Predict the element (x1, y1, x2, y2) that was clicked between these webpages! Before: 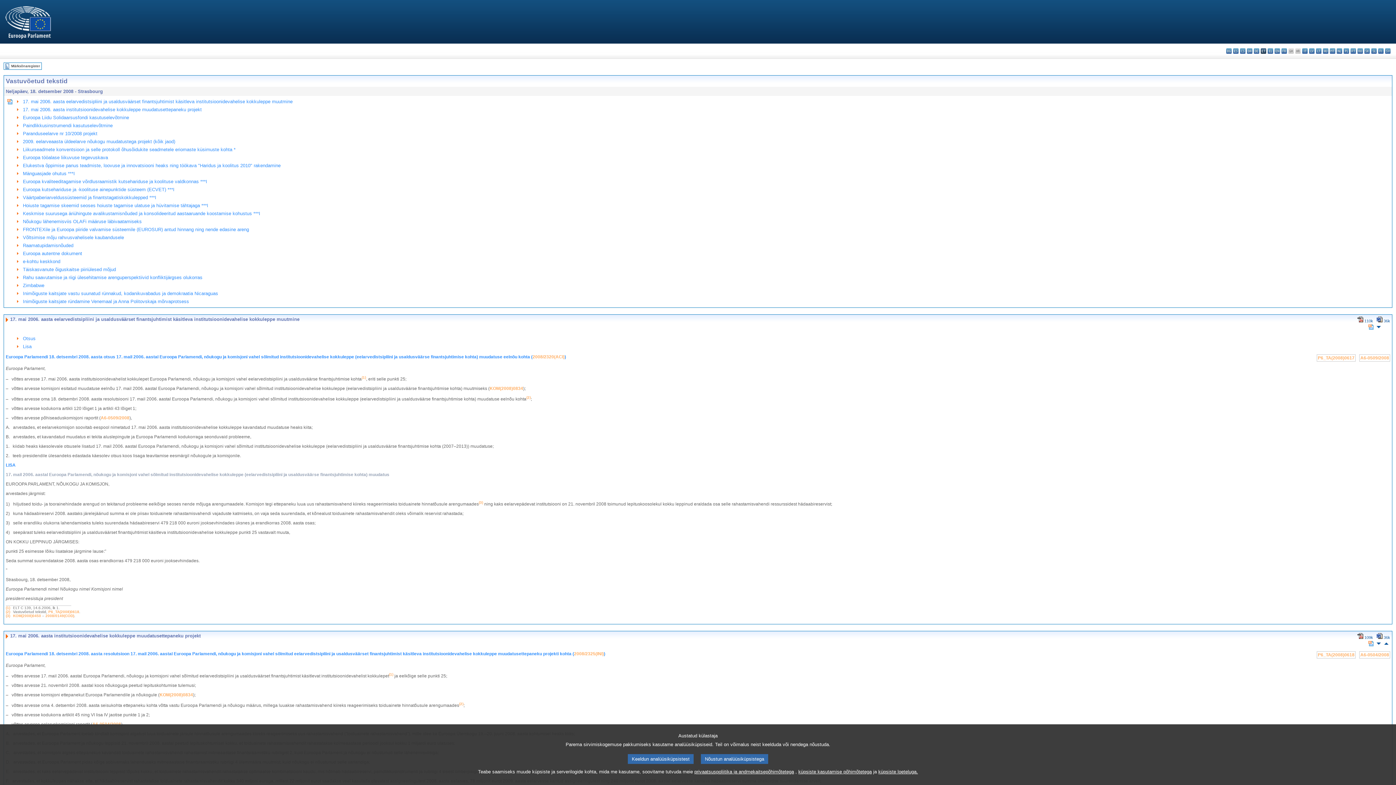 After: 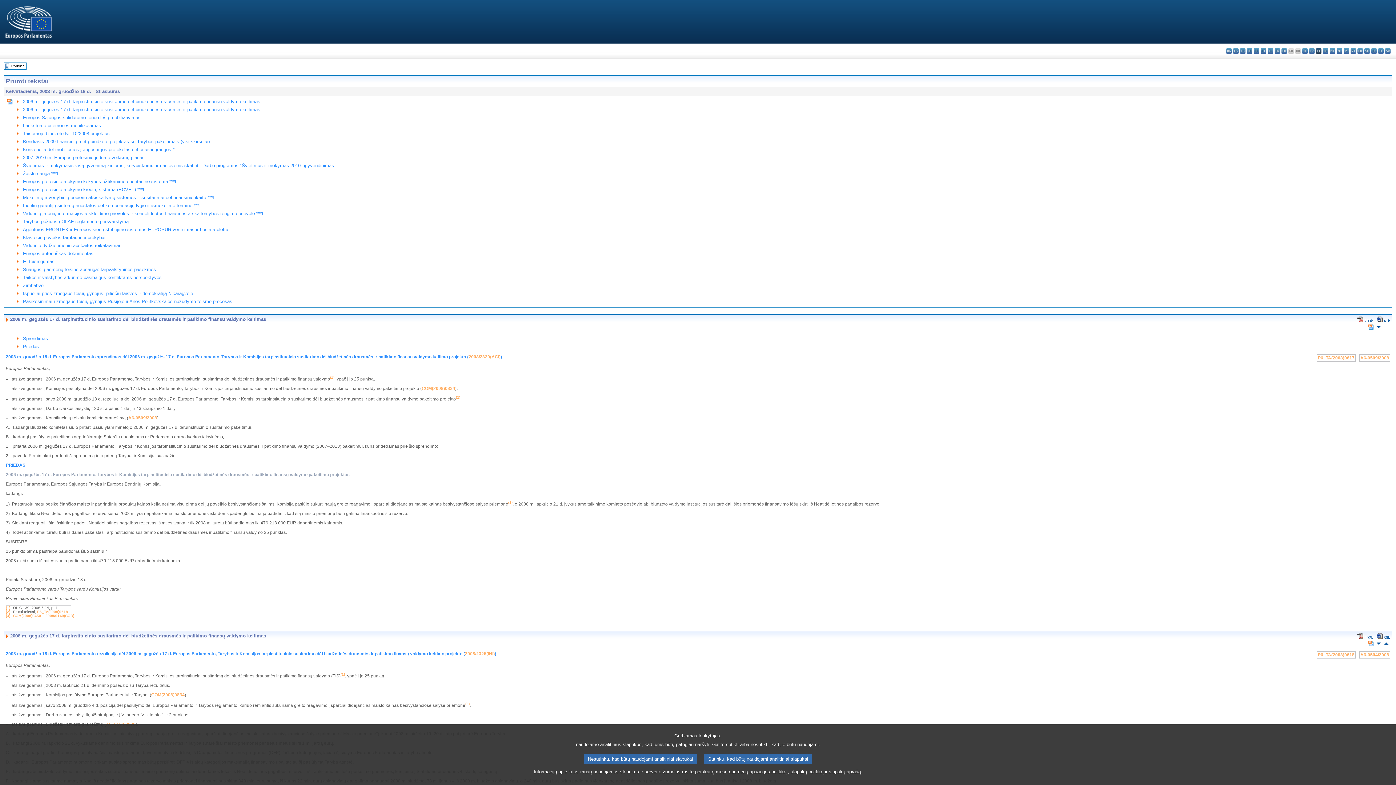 Action: bbox: (1316, 48, 1321, 53) label: lt - lietuvių kalba